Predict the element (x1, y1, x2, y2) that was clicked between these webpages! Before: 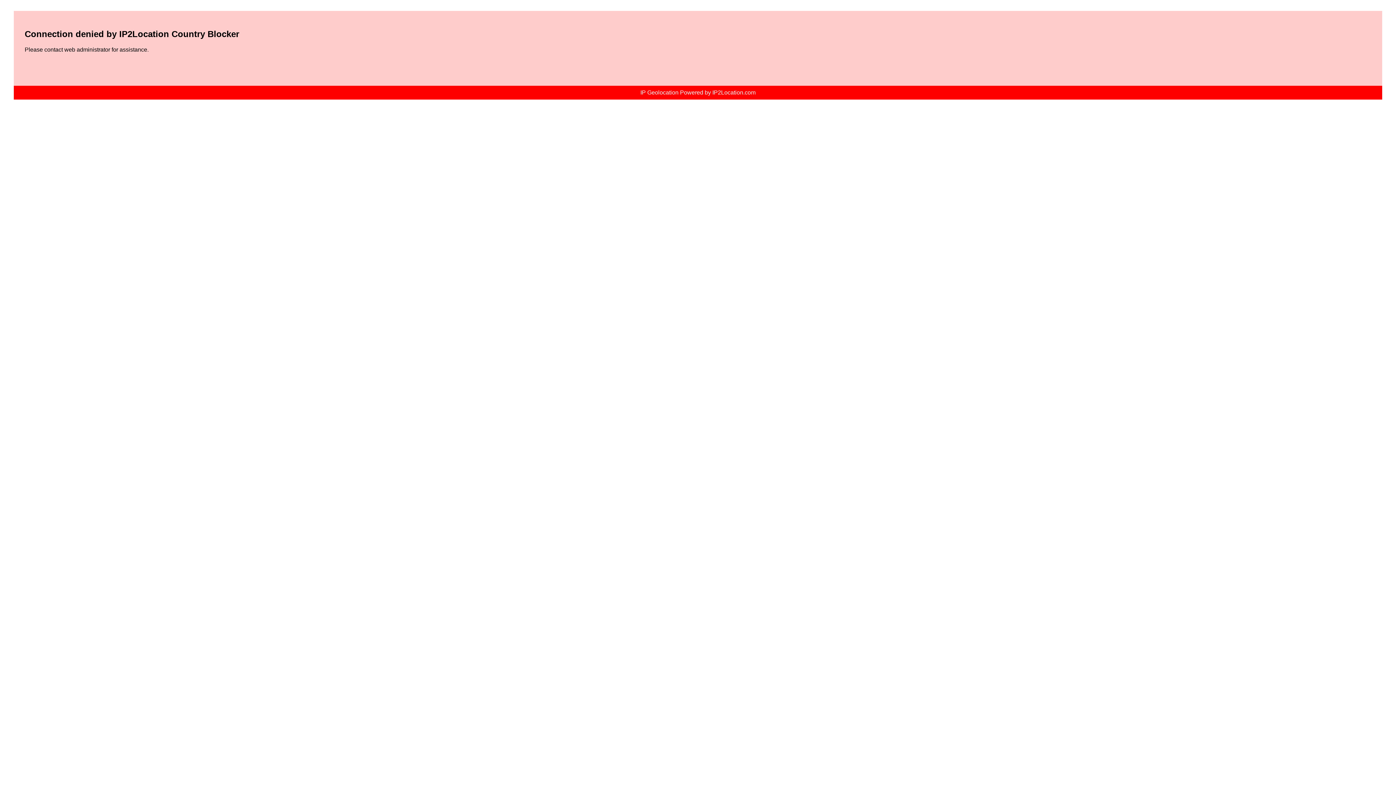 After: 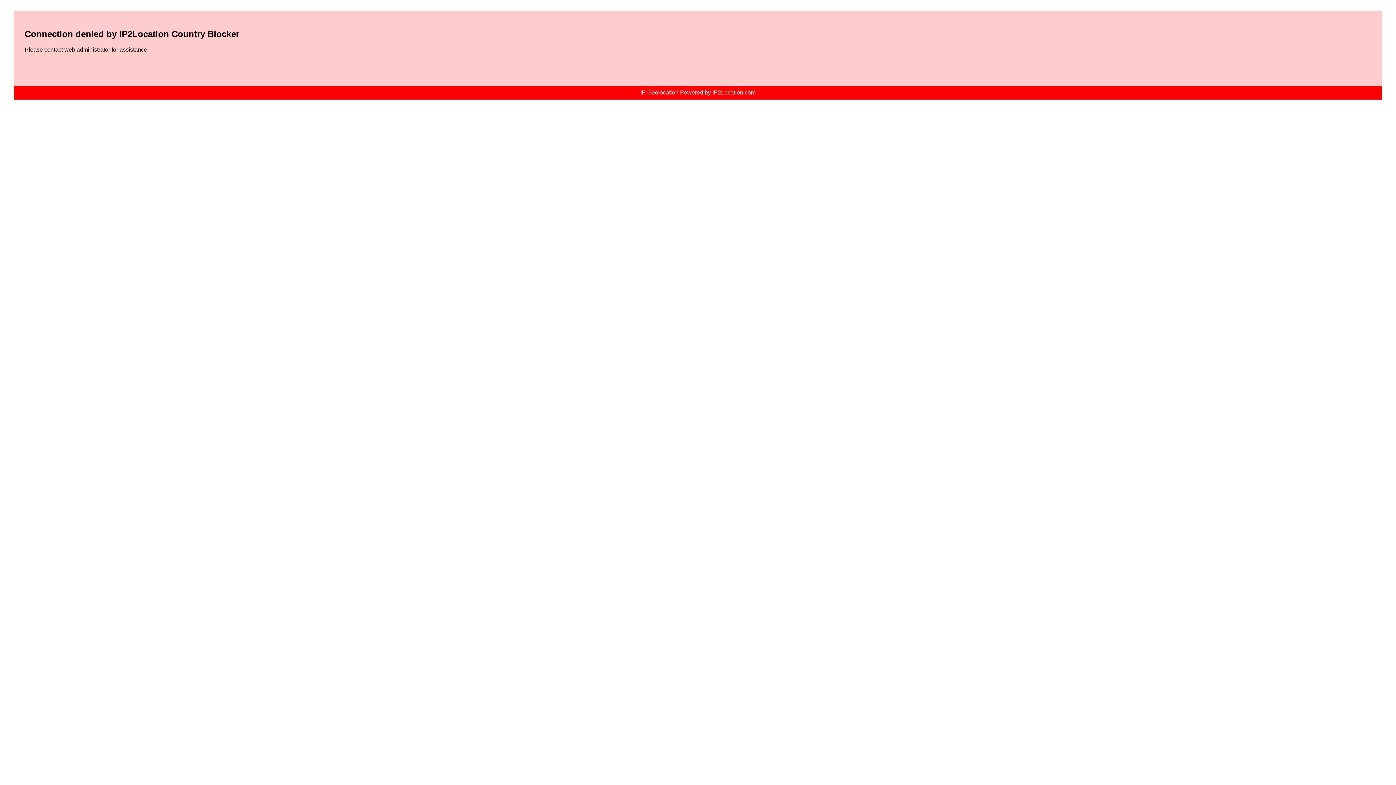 Action: bbox: (640, 89, 755, 95) label: IP Geolocation Powered by IP2Location.com